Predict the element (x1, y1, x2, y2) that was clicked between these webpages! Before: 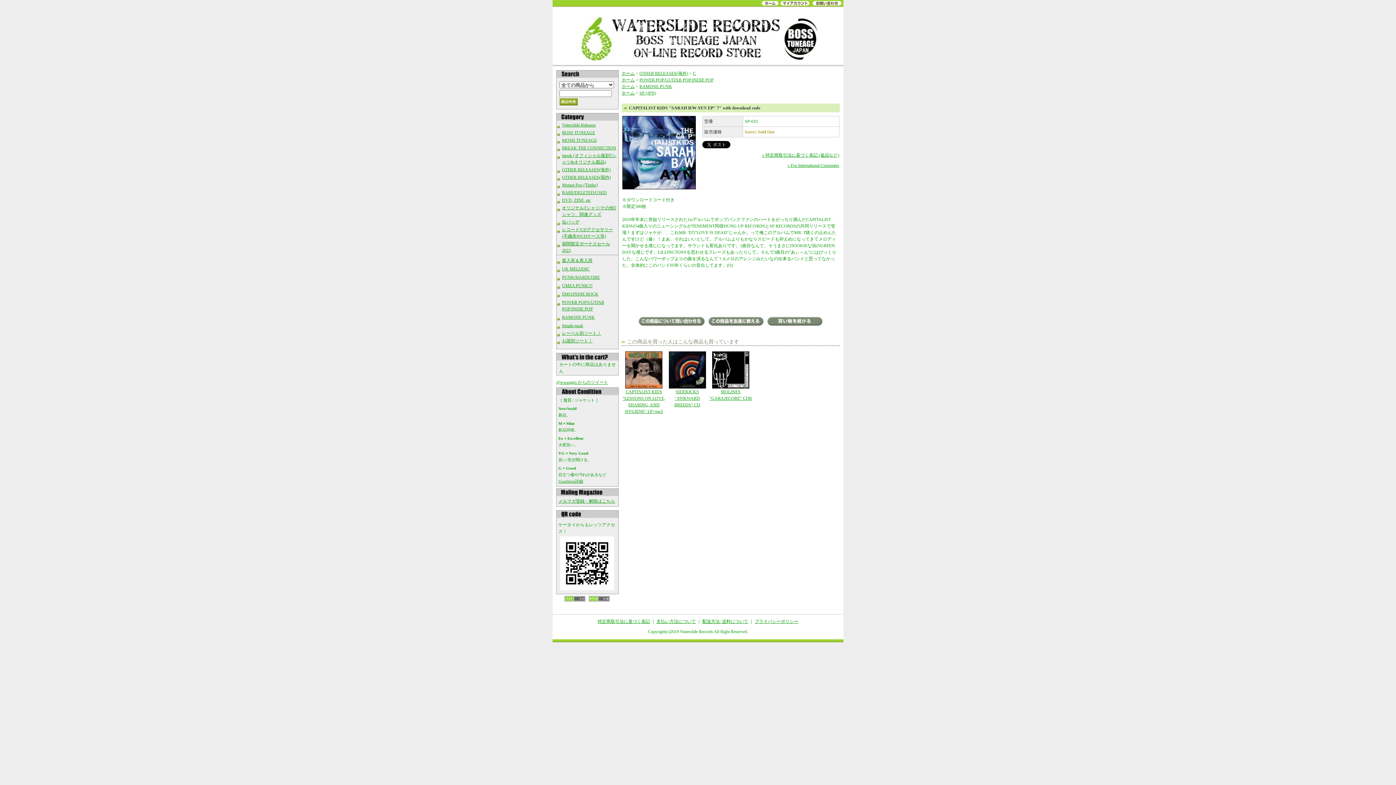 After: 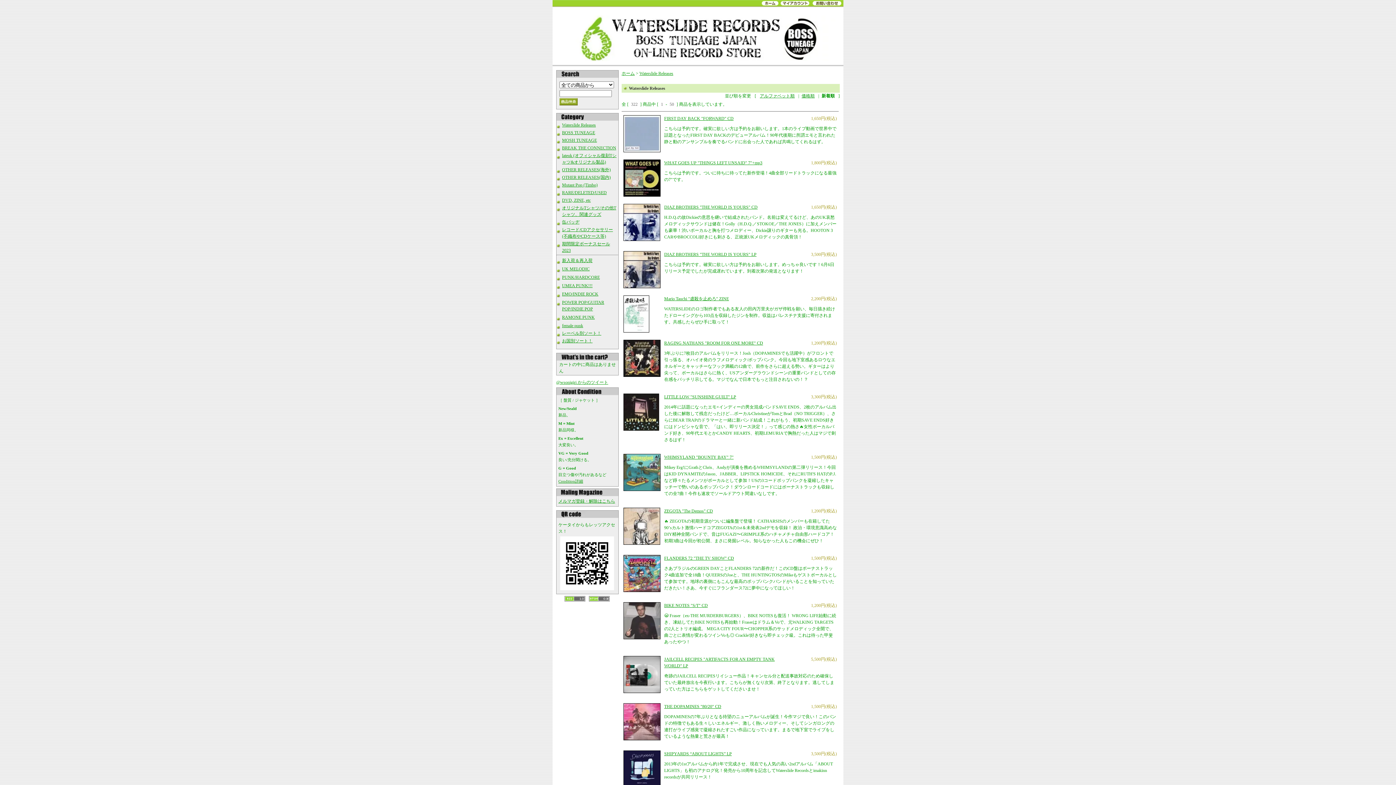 Action: bbox: (562, 122, 596, 127) label: Waterslide Releases